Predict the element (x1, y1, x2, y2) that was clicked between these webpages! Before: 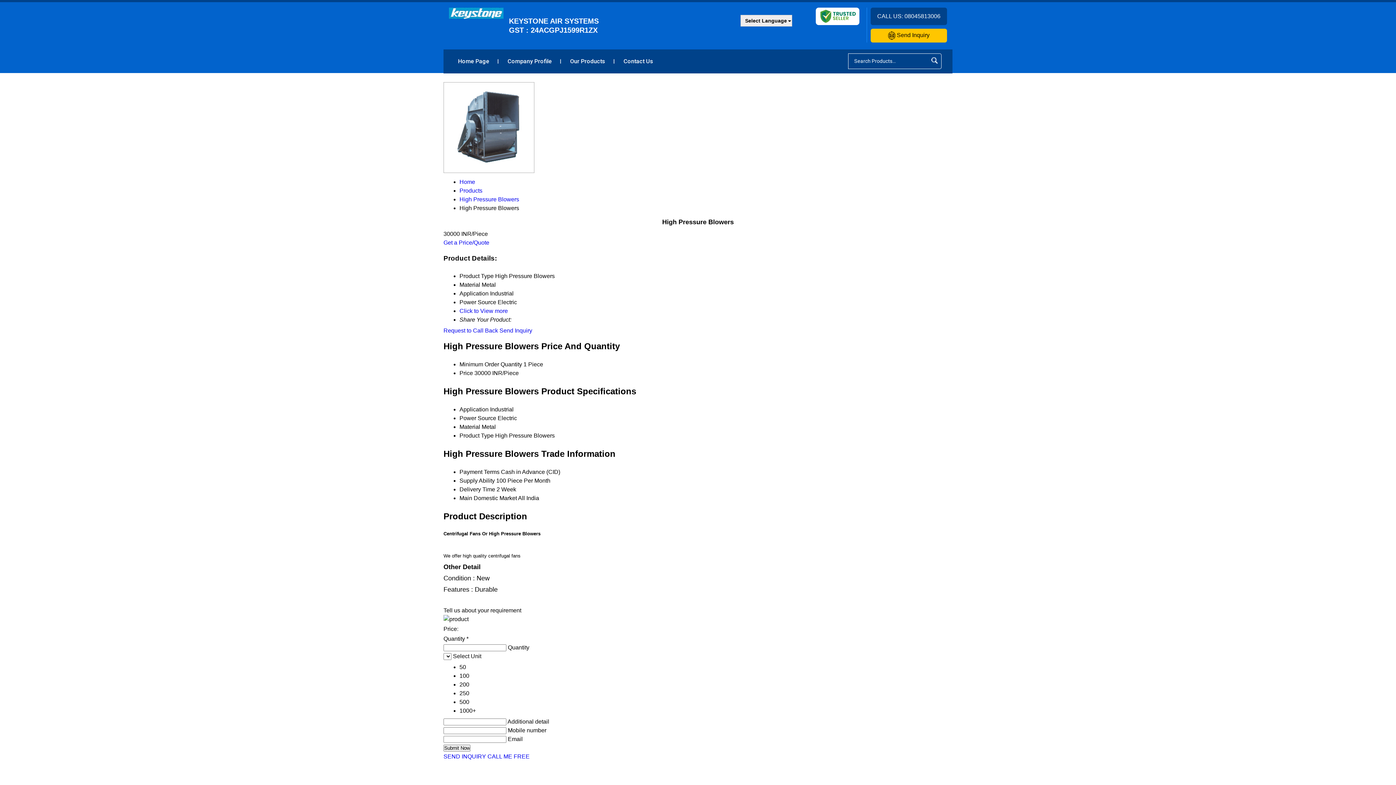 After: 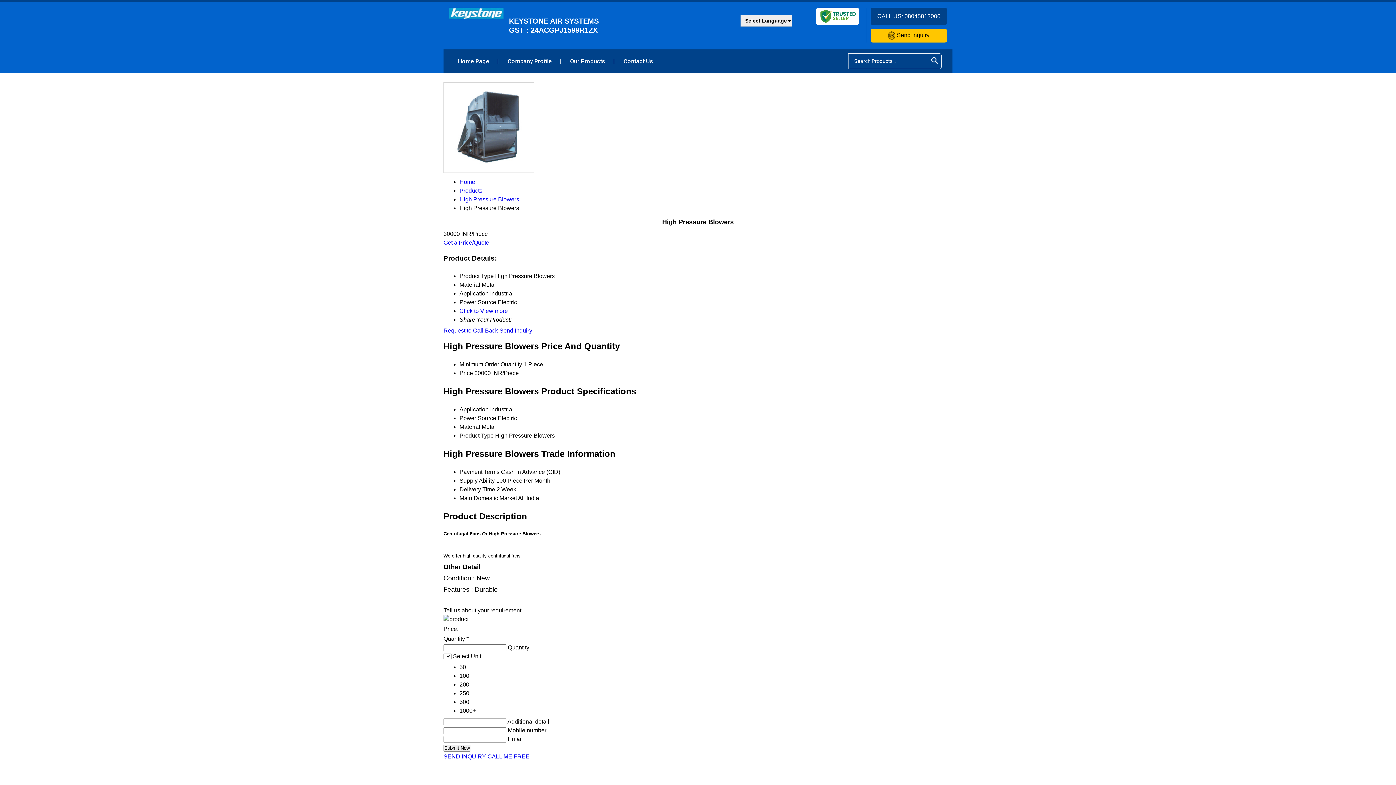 Action: label: Send Inquiry bbox: (499, 327, 532, 333)